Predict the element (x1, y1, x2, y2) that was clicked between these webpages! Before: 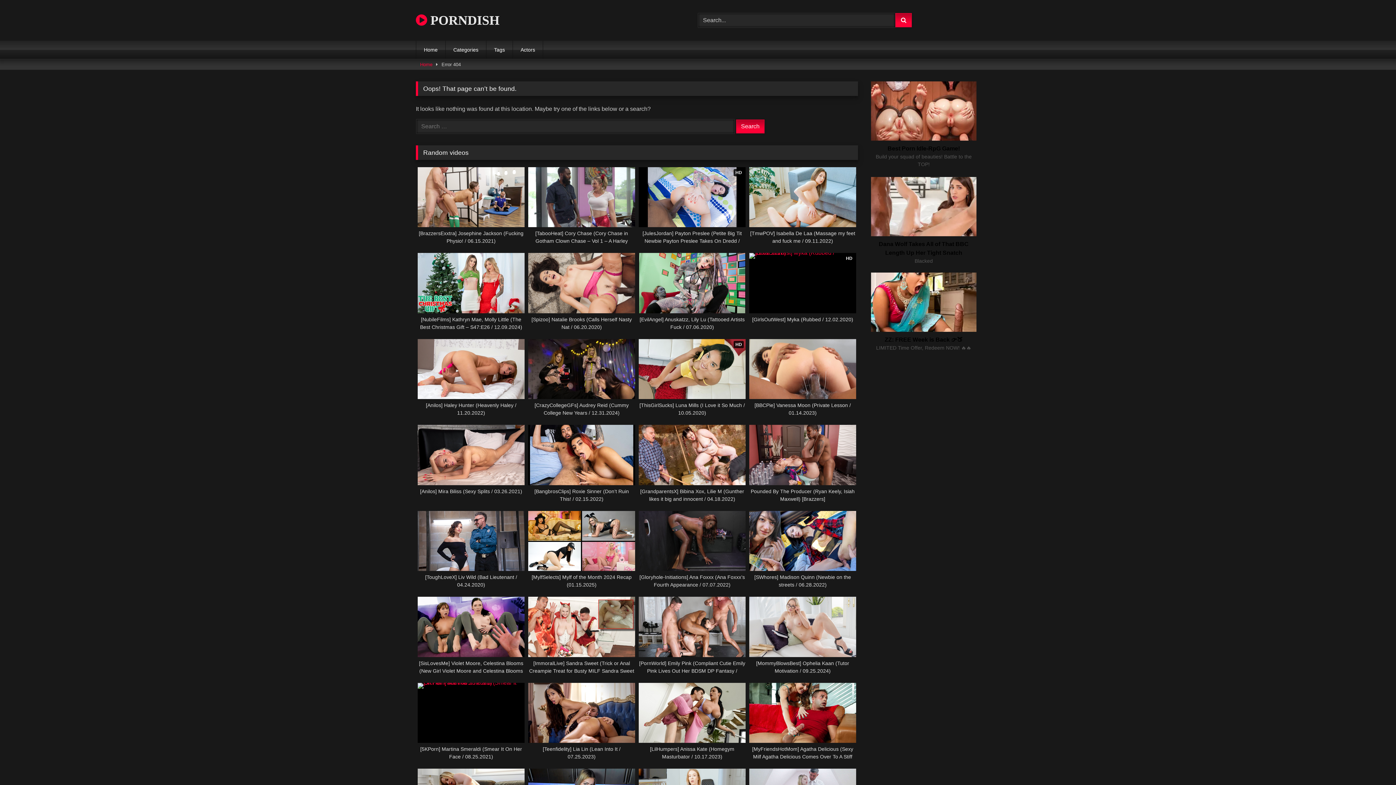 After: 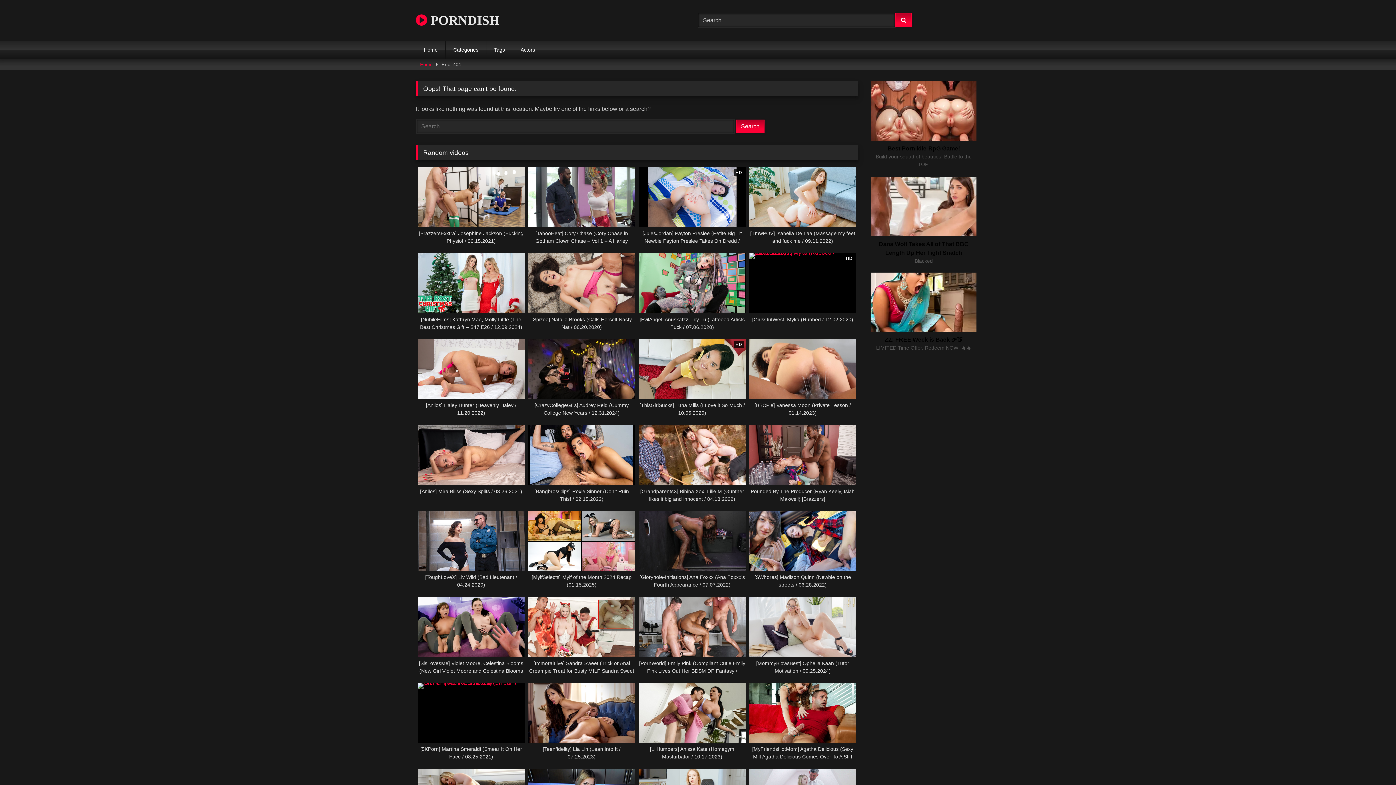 Action: bbox: (417, 167, 524, 245) label: [BrazzersExxtra] Josephine Jackson (Fucking Physio! / 06.15.2021)